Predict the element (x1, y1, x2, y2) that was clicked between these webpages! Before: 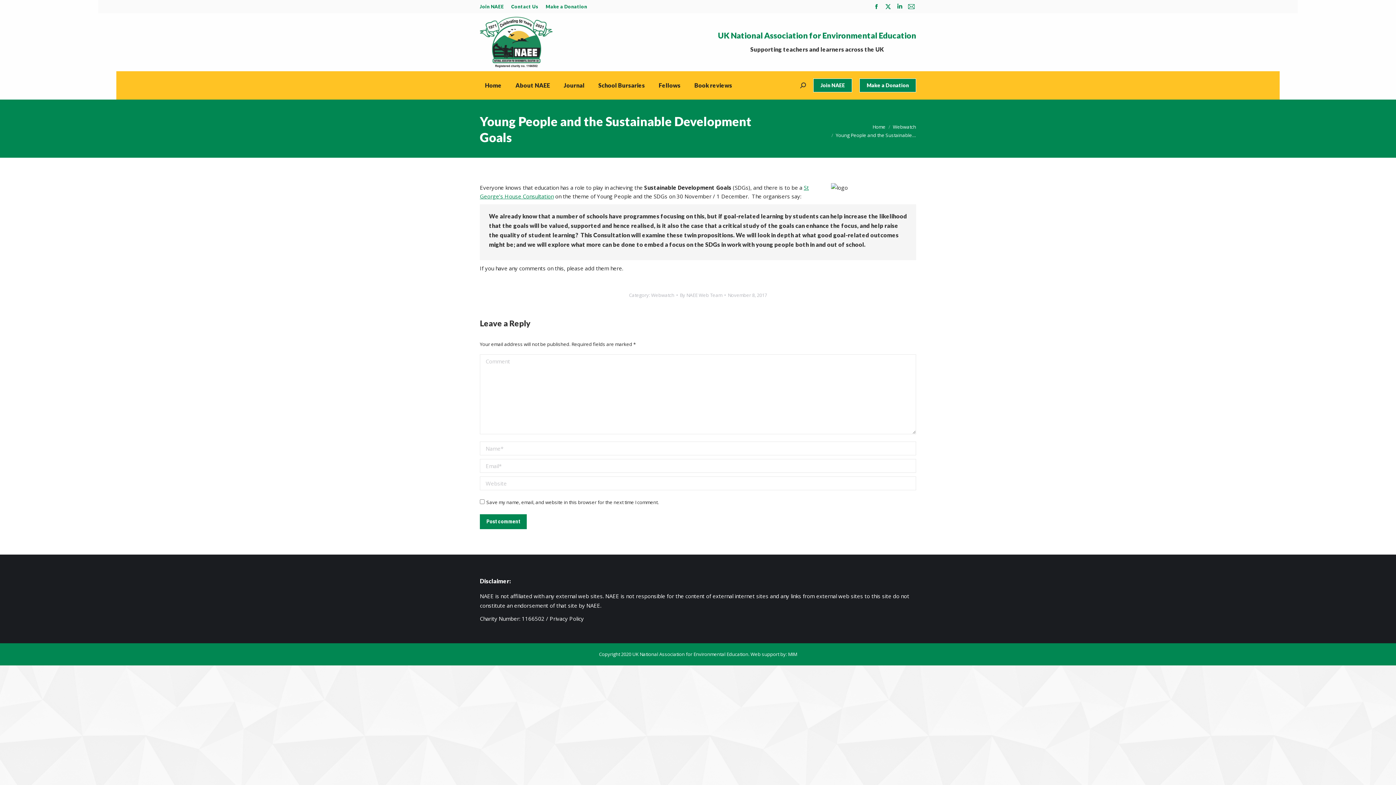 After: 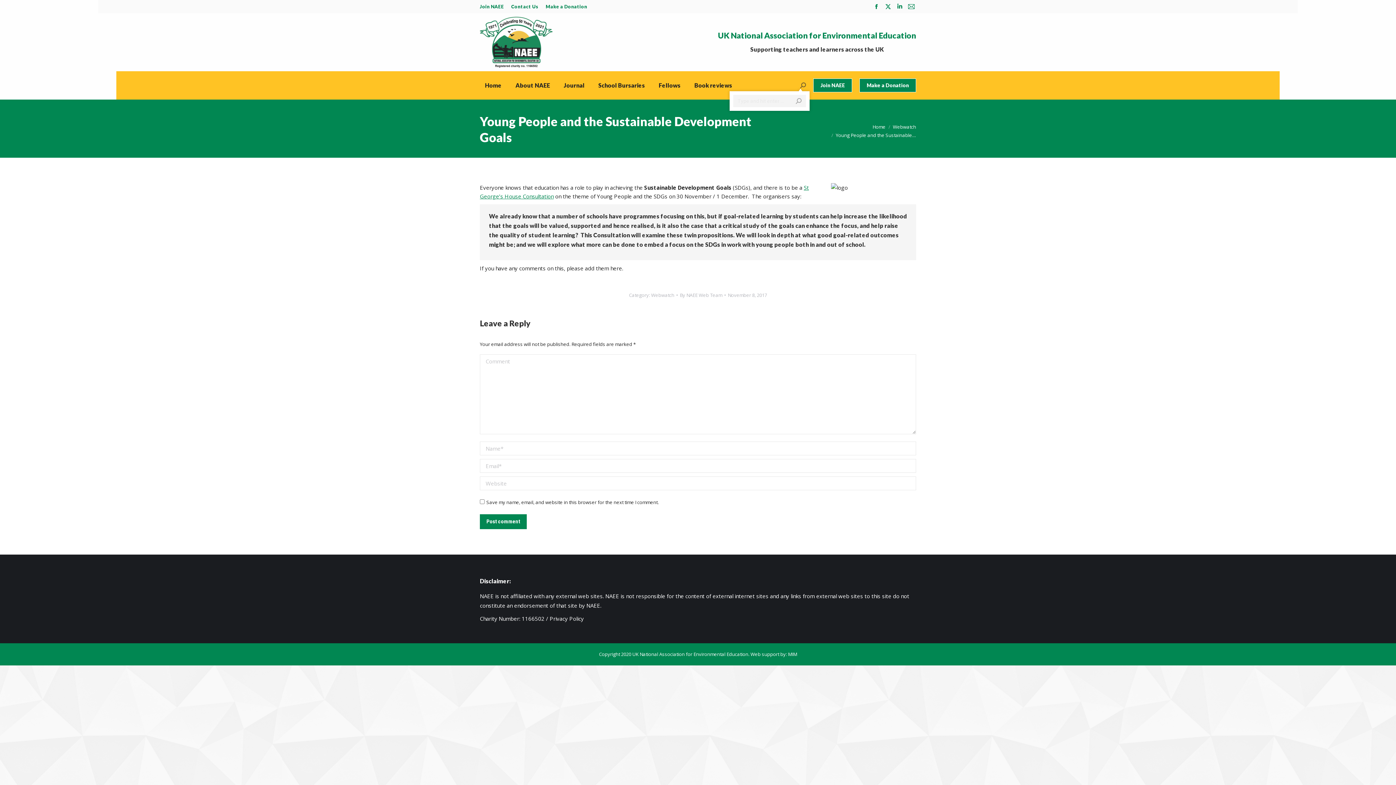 Action: bbox: (800, 82, 806, 88)